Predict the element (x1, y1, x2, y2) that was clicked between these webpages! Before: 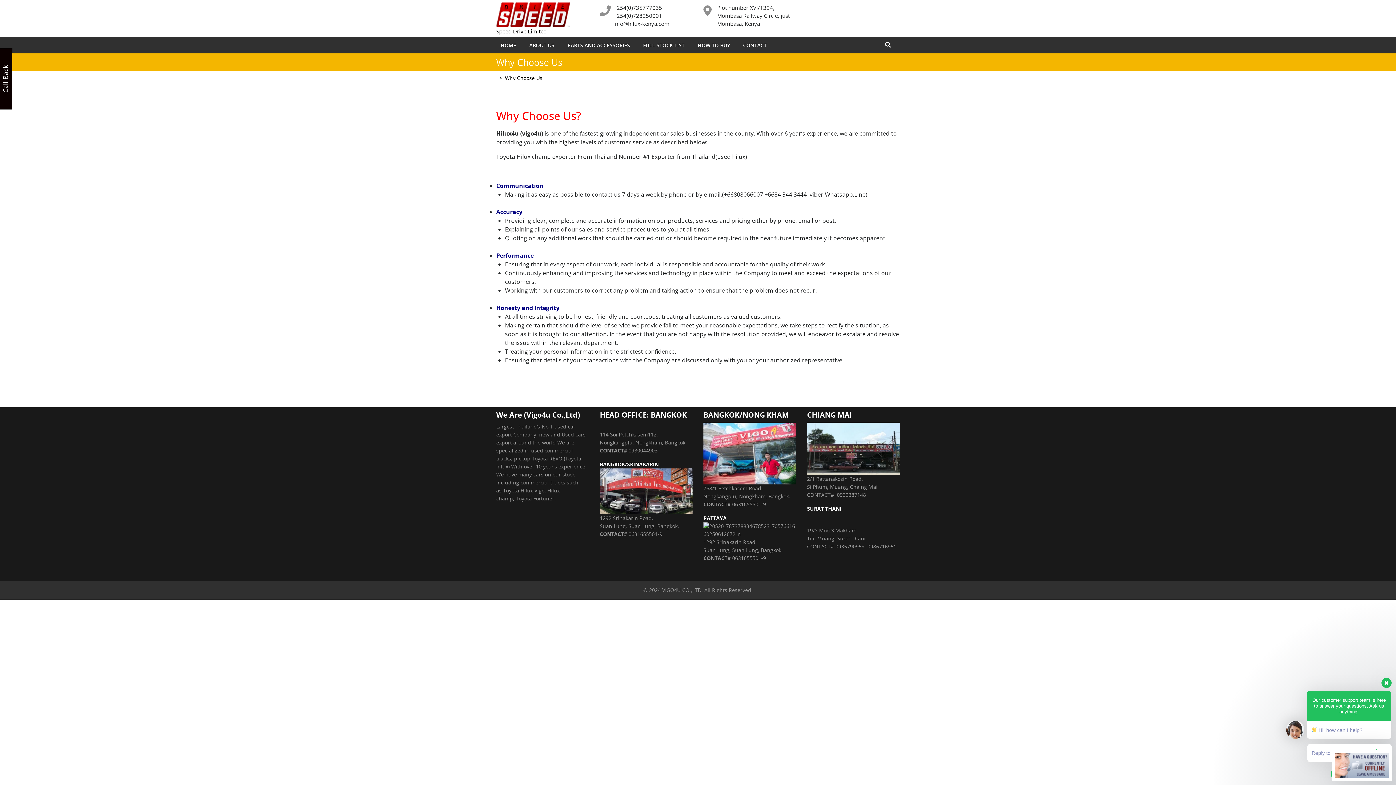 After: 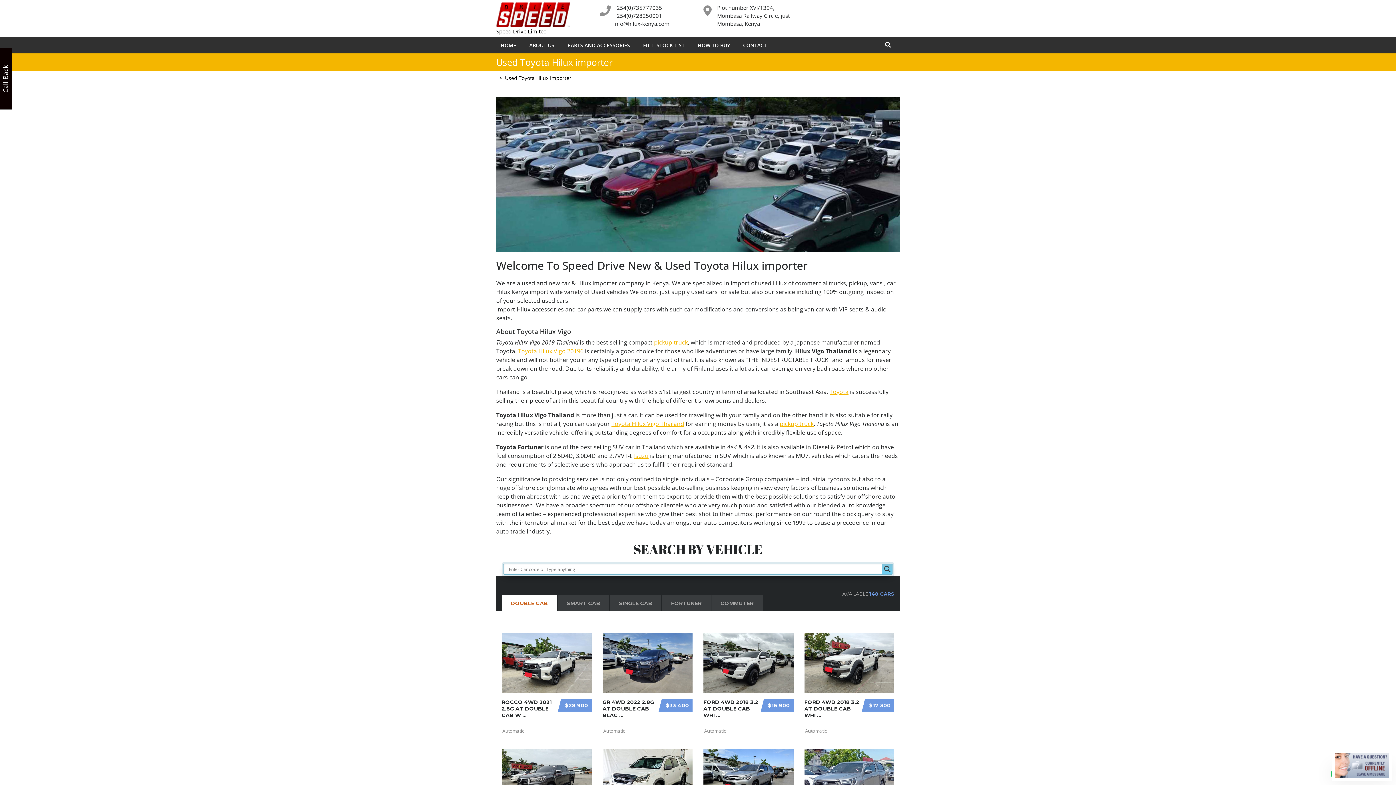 Action: bbox: (496, 37, 523, 53) label: HOME